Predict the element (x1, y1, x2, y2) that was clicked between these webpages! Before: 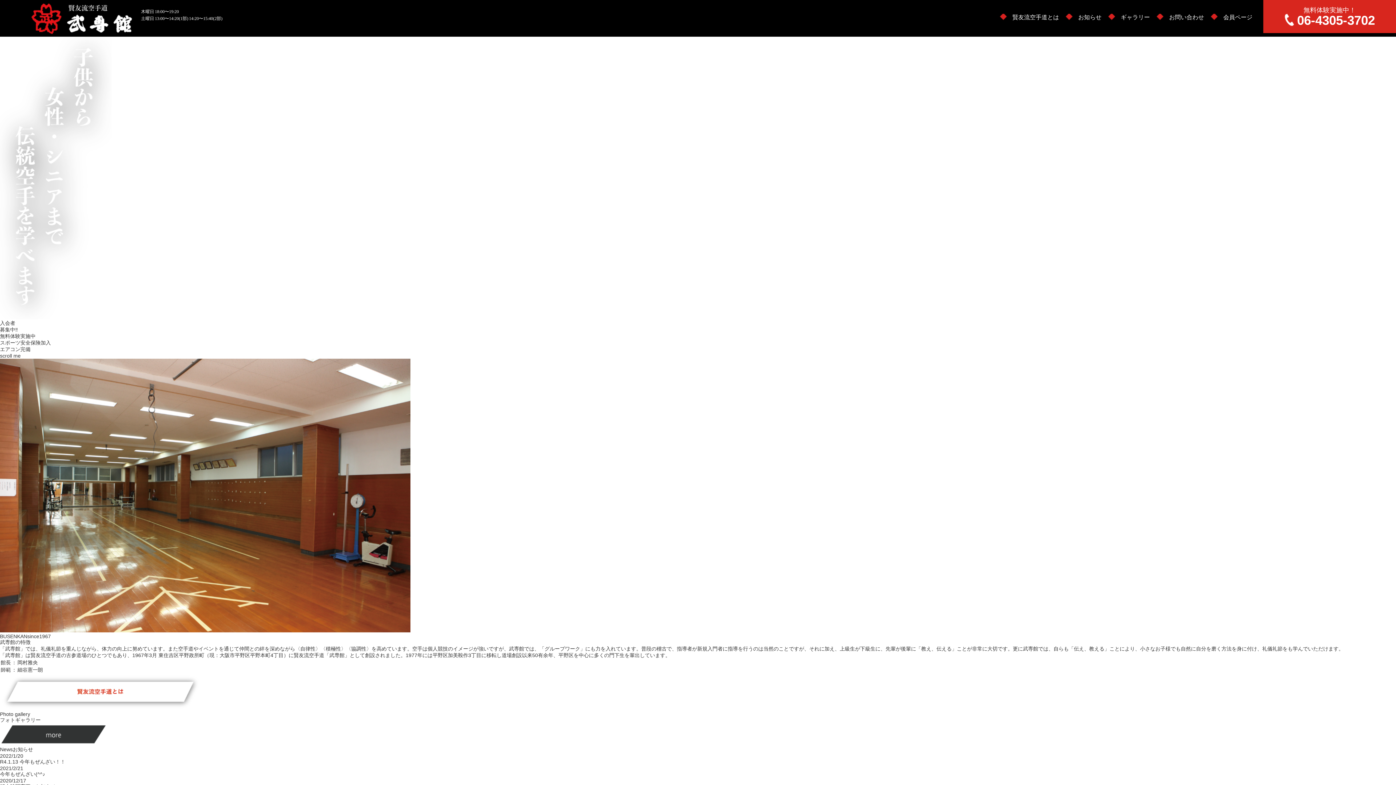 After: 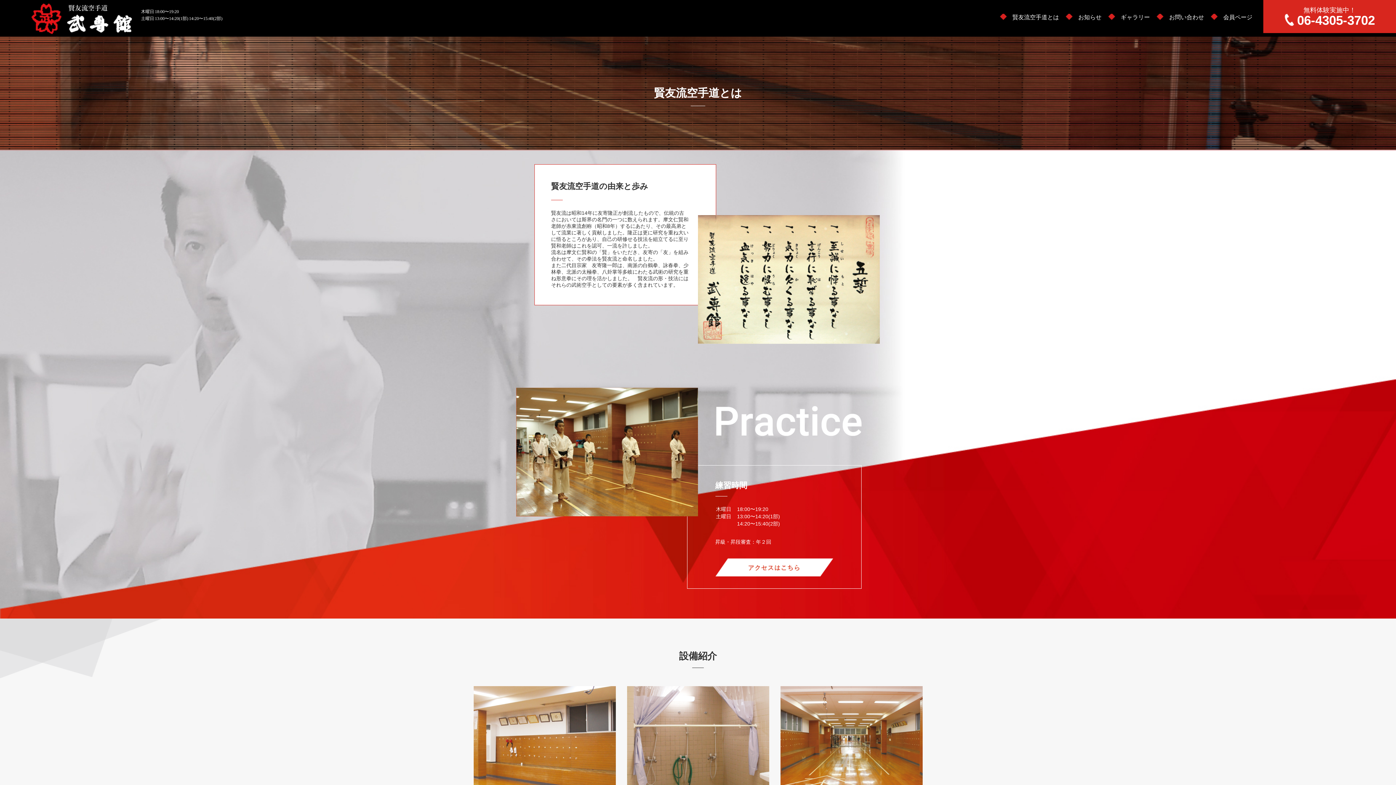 Action: bbox: (0, 705, 201, 711)